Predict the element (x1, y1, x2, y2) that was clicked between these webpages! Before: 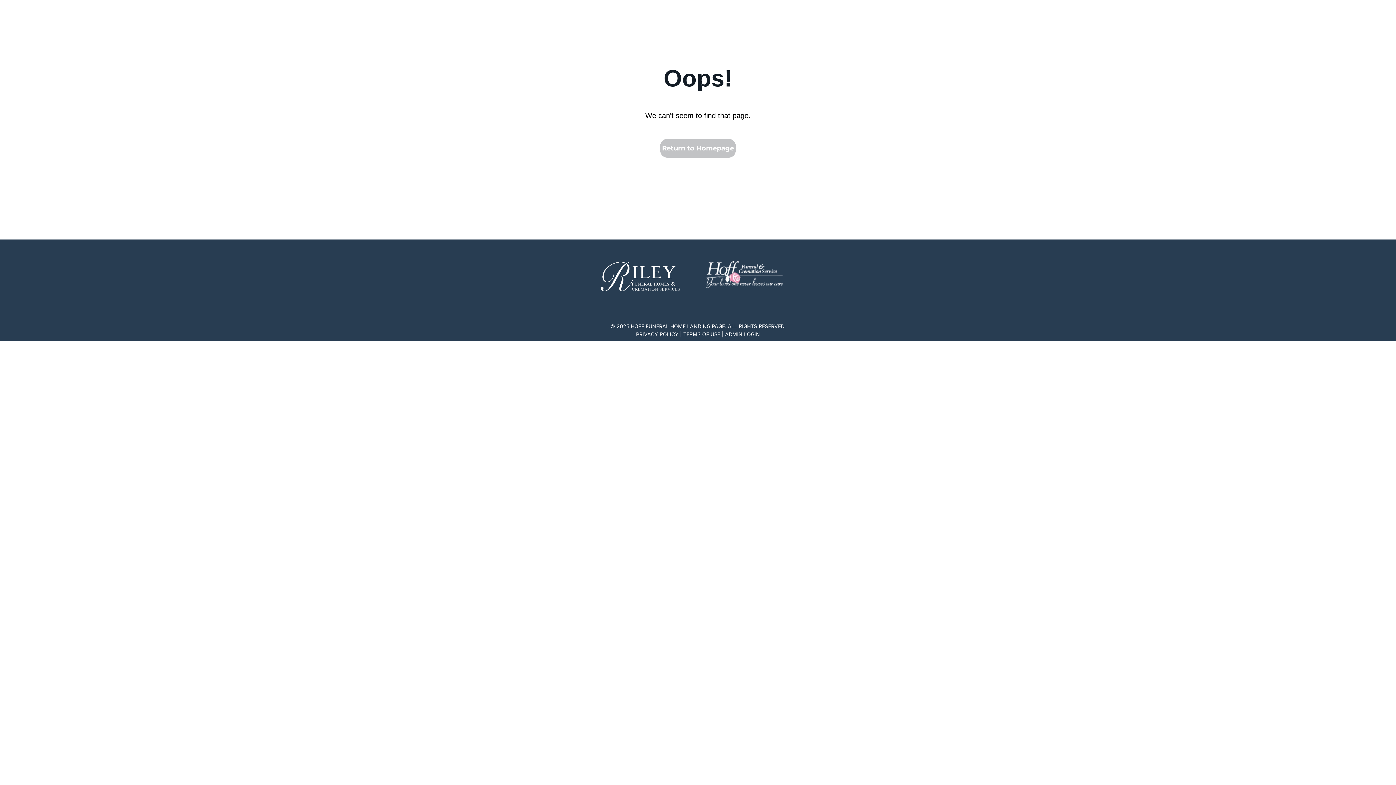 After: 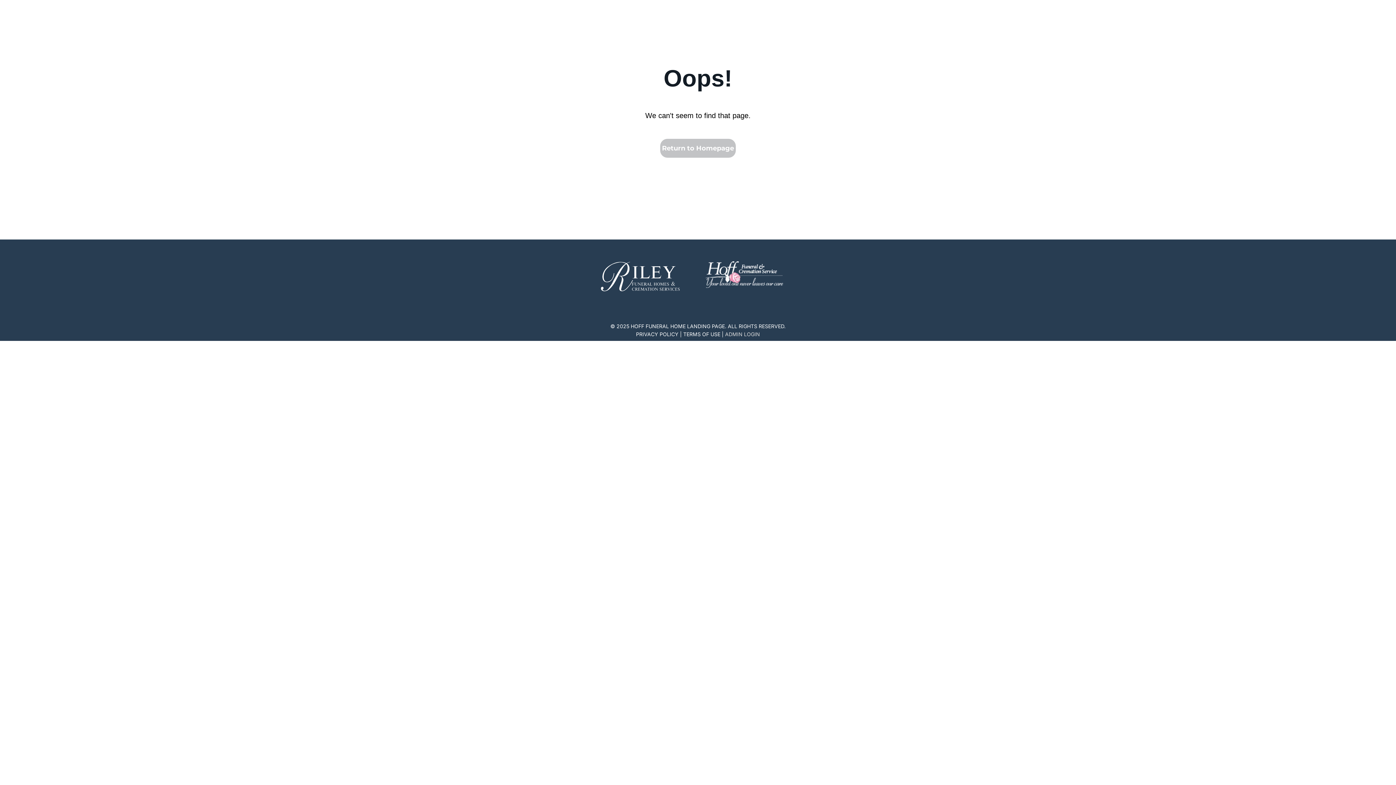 Action: bbox: (725, 331, 760, 337) label: ADMIN LOGIN